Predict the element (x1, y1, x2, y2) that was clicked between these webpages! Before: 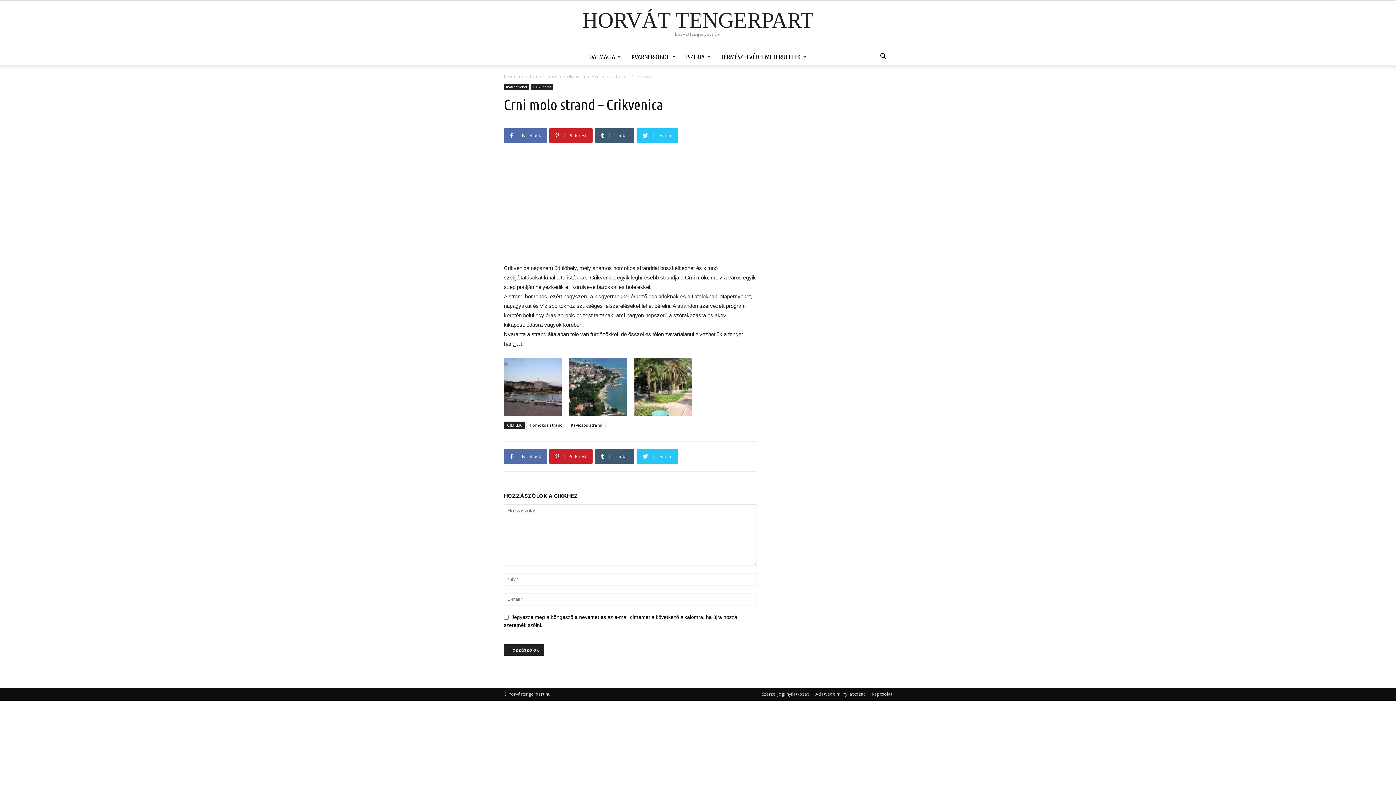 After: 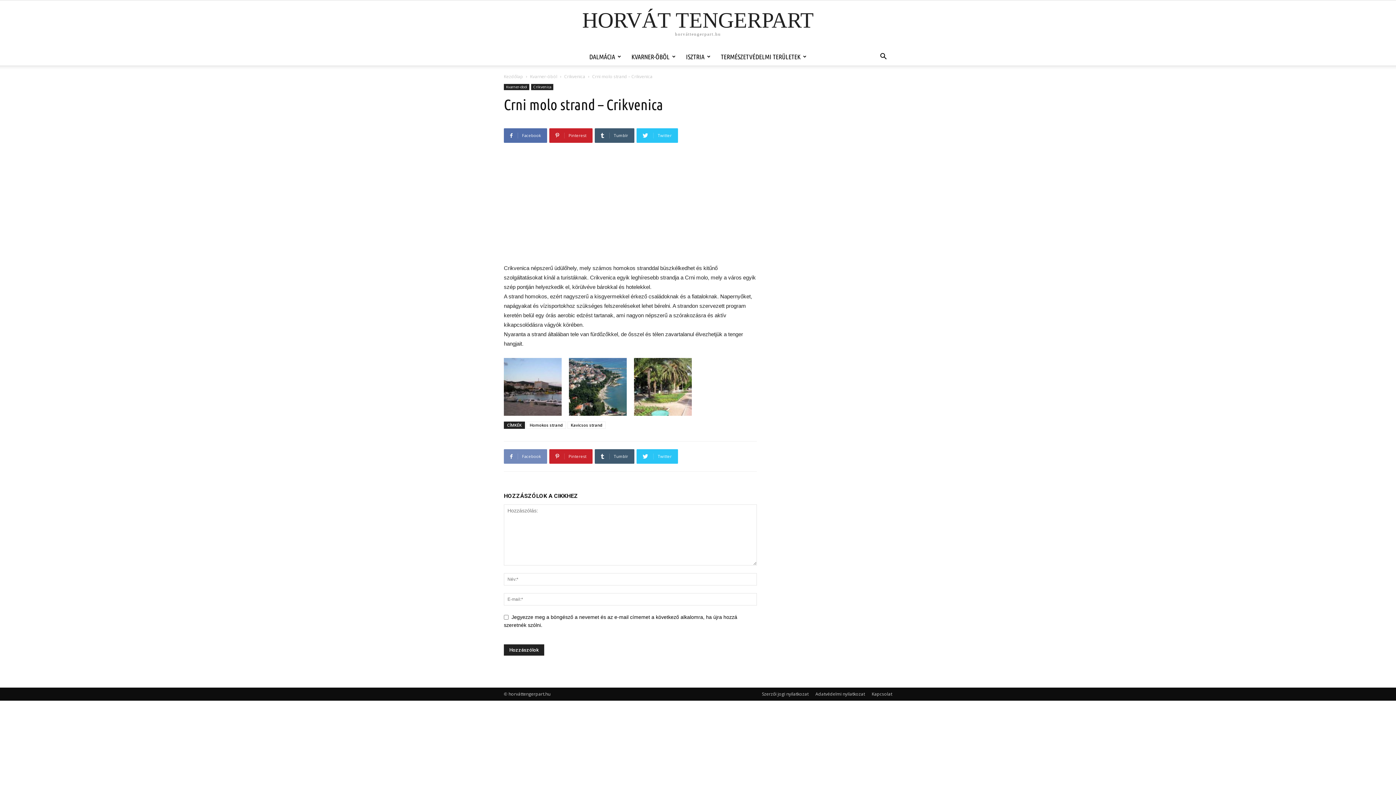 Action: bbox: (504, 449, 547, 464) label:  Facebook